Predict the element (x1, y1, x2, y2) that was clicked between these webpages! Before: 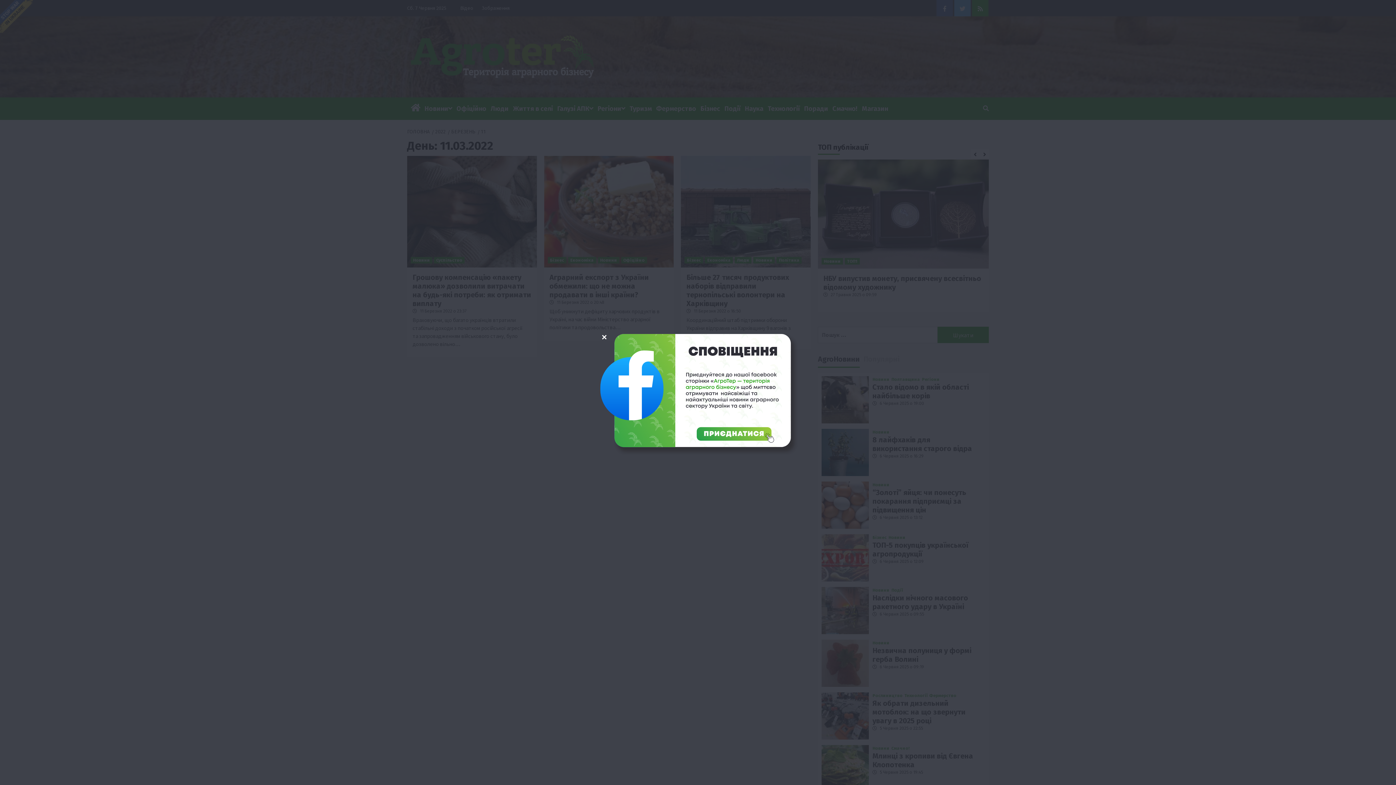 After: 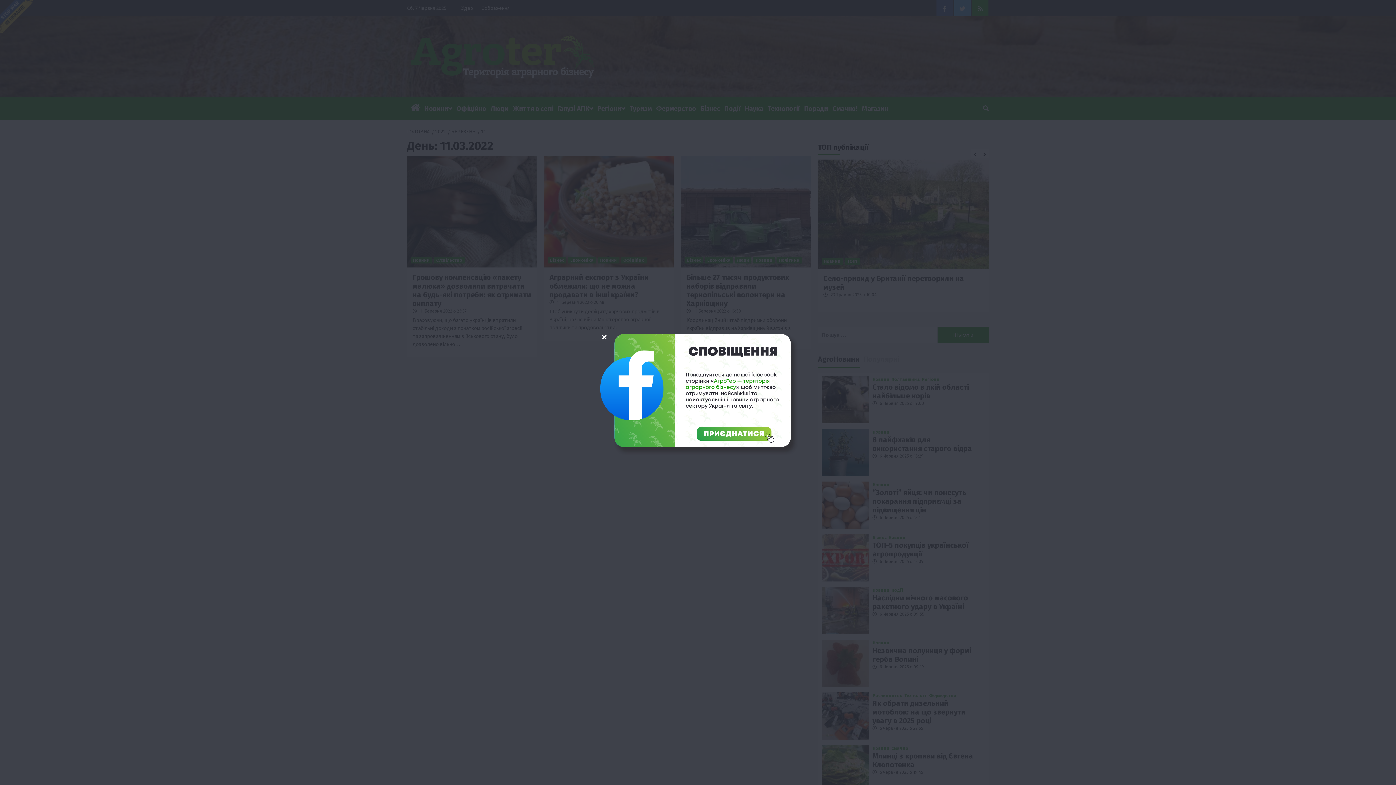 Action: bbox: (598, 388, 798, 395)